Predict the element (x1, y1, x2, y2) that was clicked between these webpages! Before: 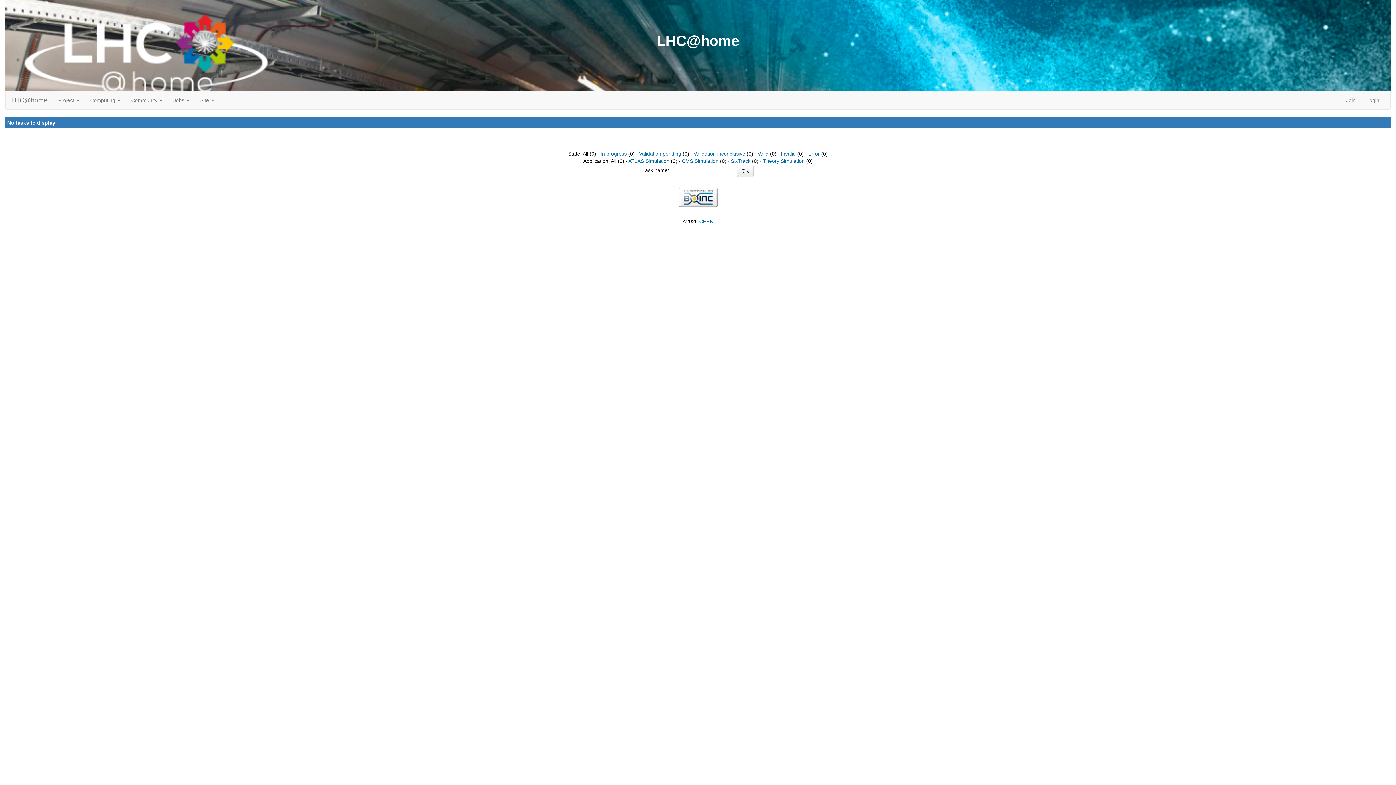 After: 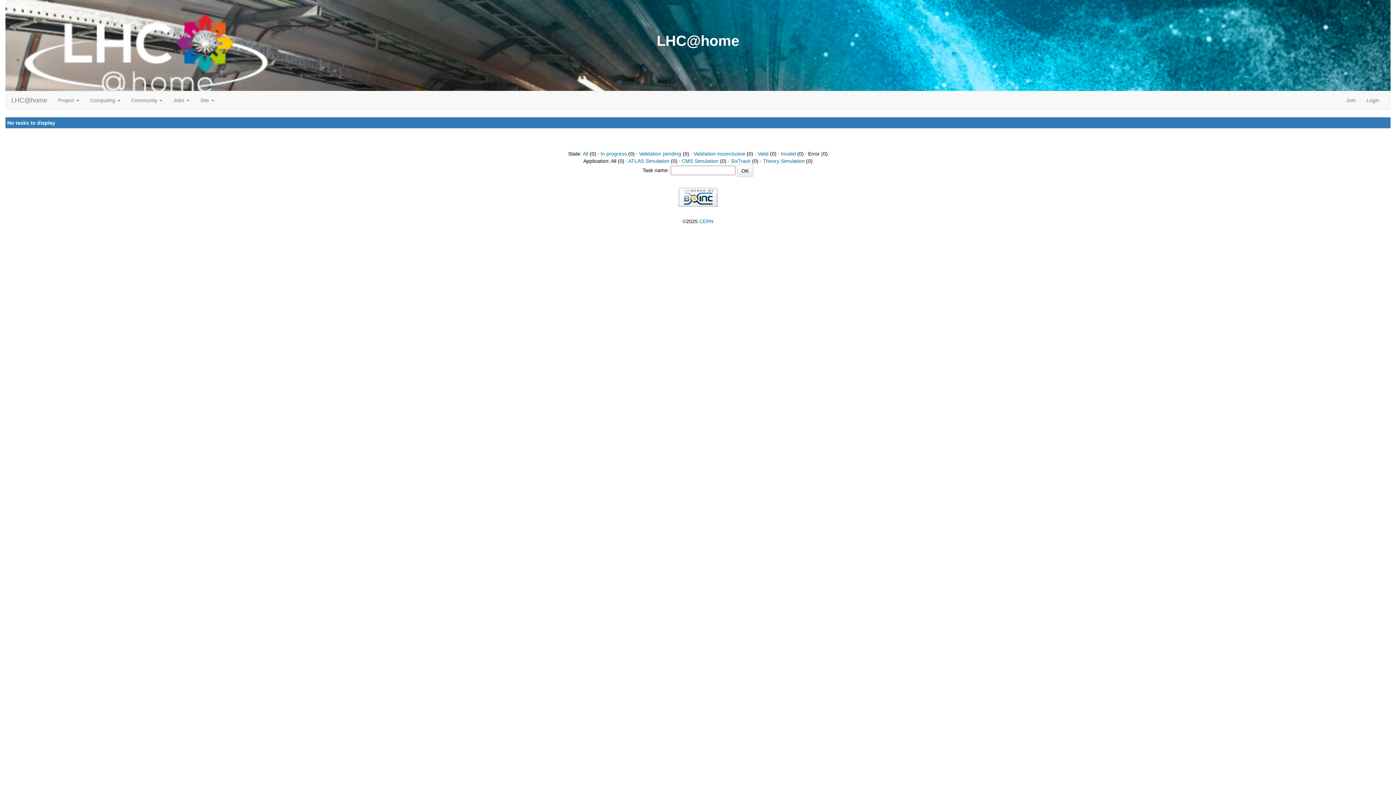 Action: label: Error bbox: (808, 150, 820, 156)